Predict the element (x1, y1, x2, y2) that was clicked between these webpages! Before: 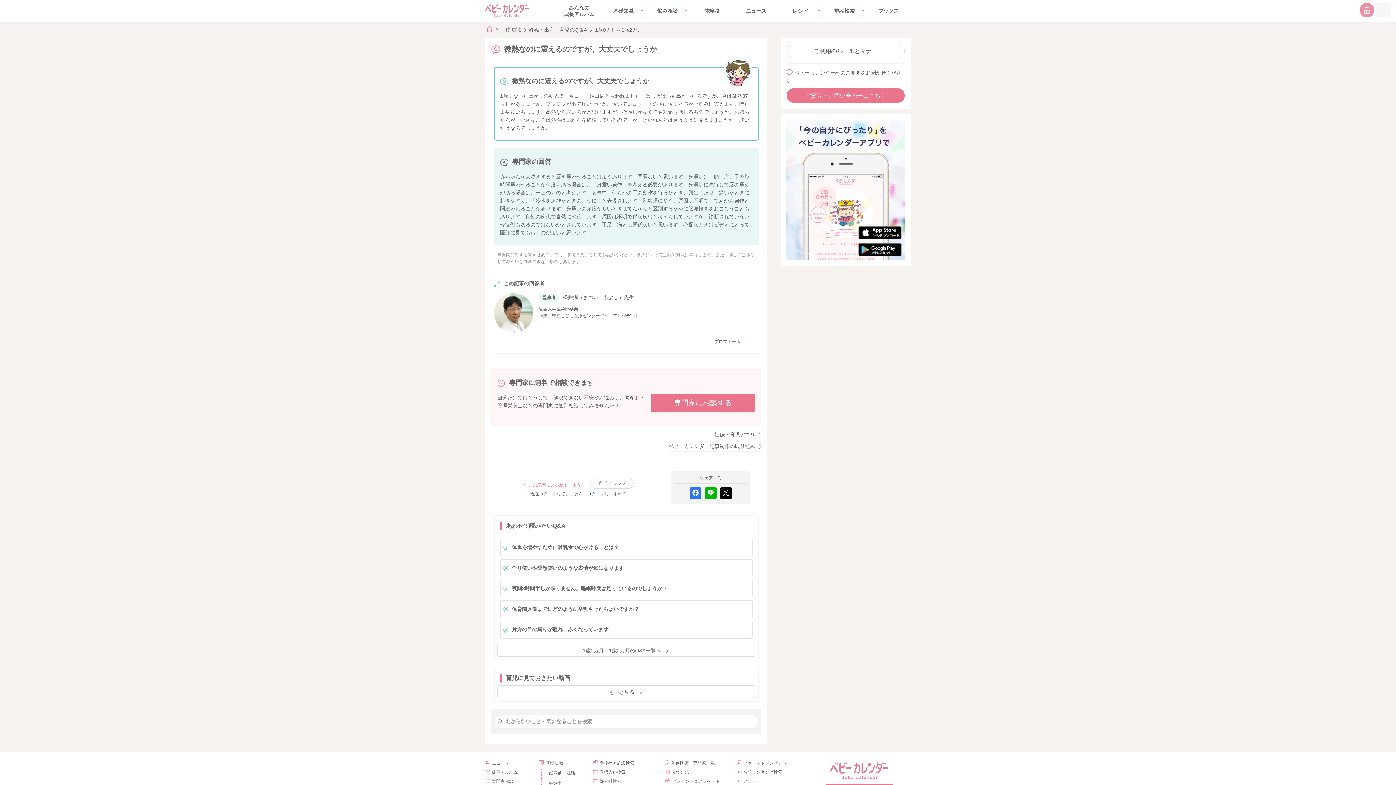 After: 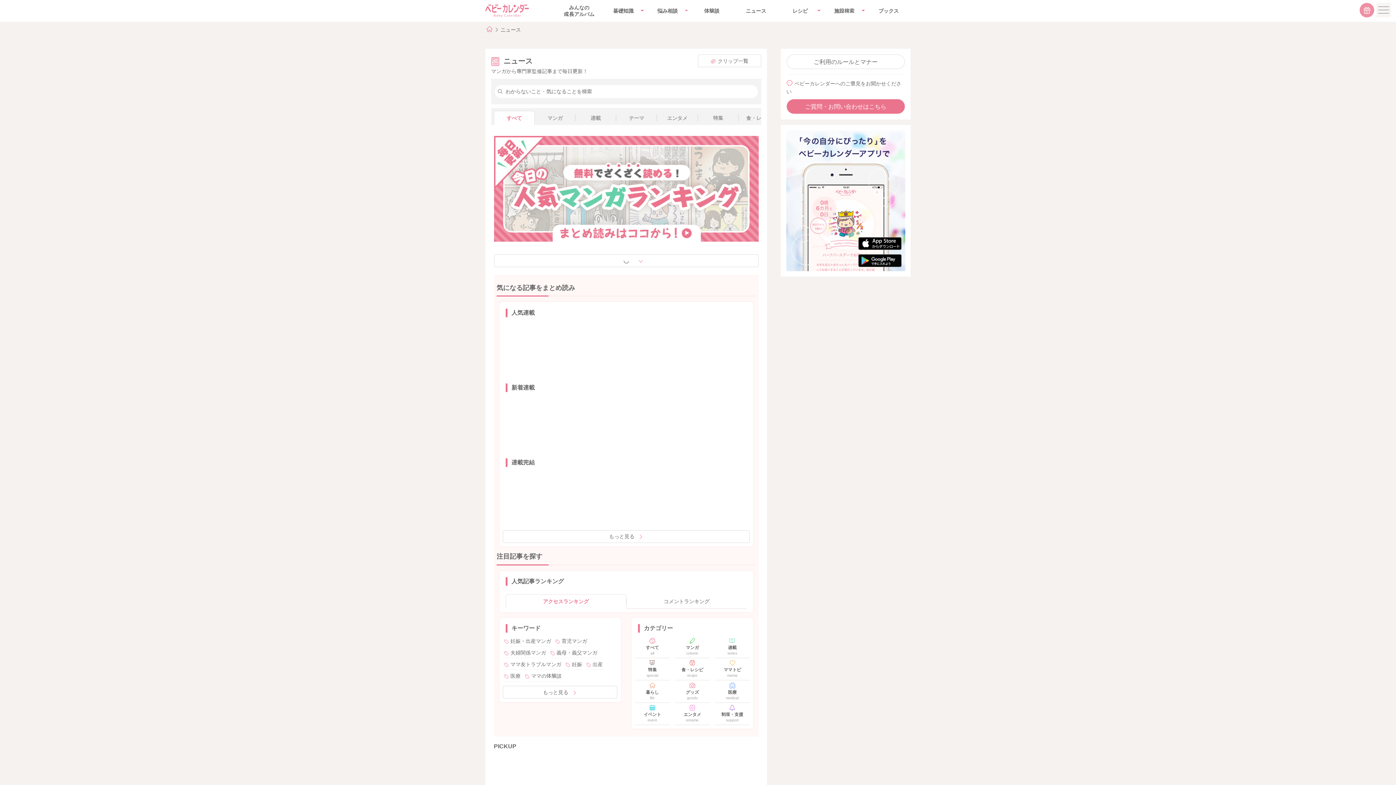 Action: label: ニュース bbox: (485, 759, 533, 768)